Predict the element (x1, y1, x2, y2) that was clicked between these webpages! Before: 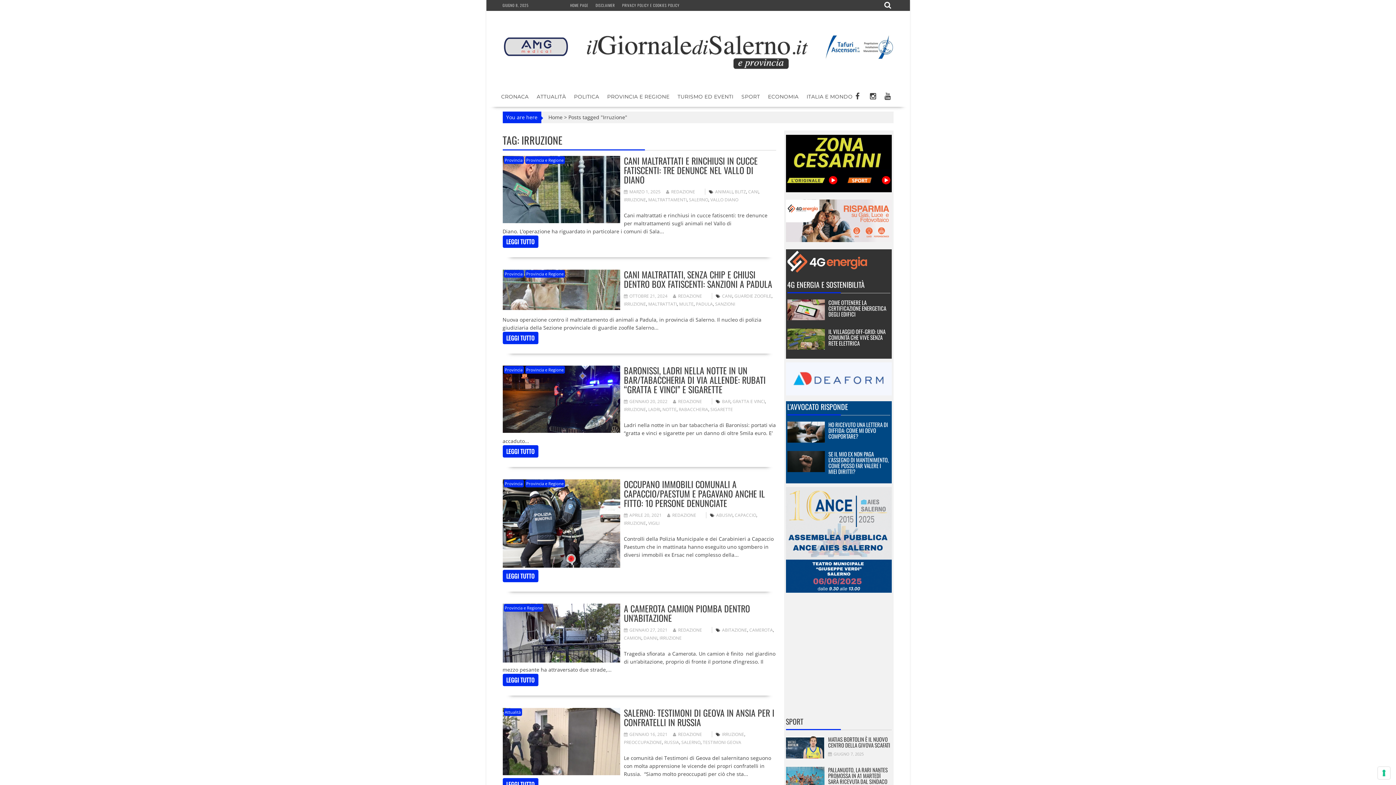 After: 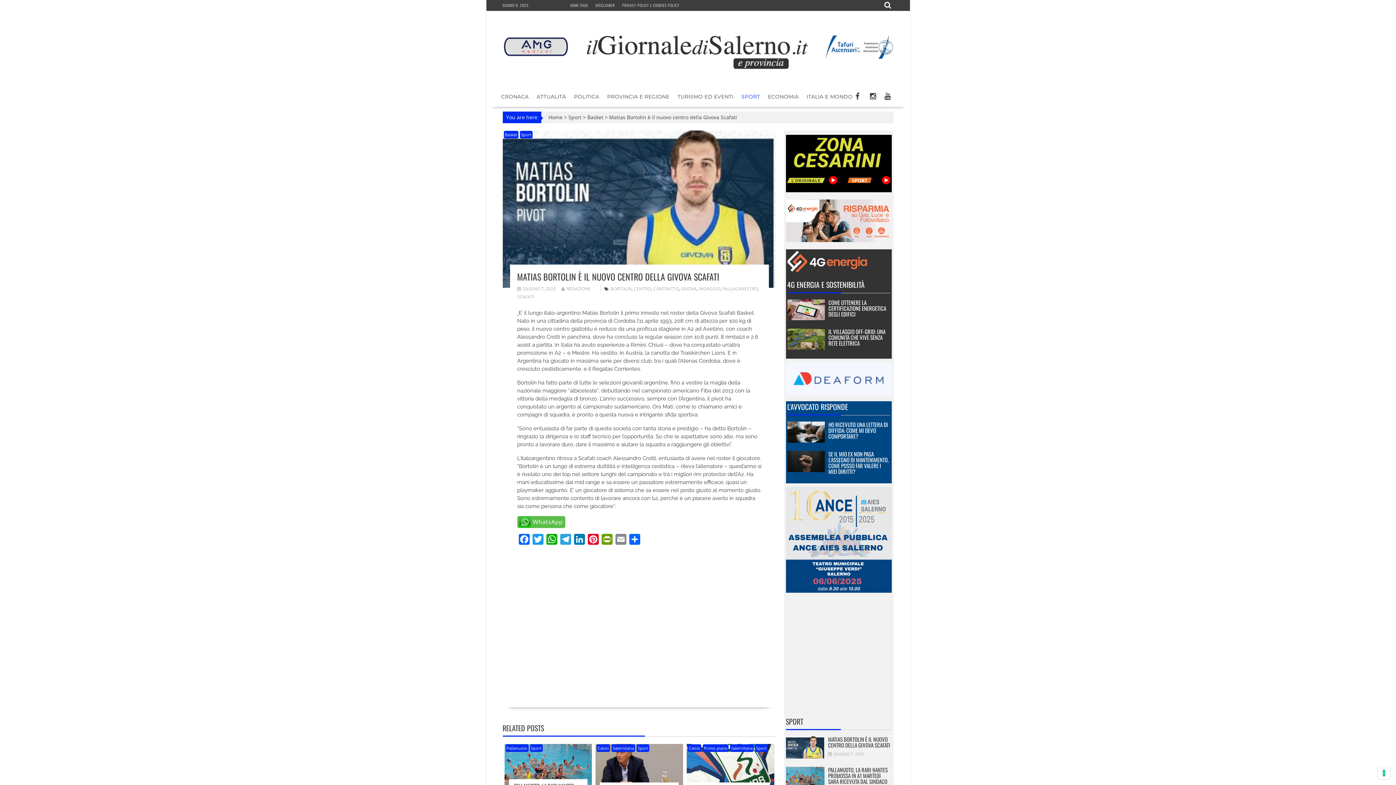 Action: bbox: (786, 753, 824, 760)